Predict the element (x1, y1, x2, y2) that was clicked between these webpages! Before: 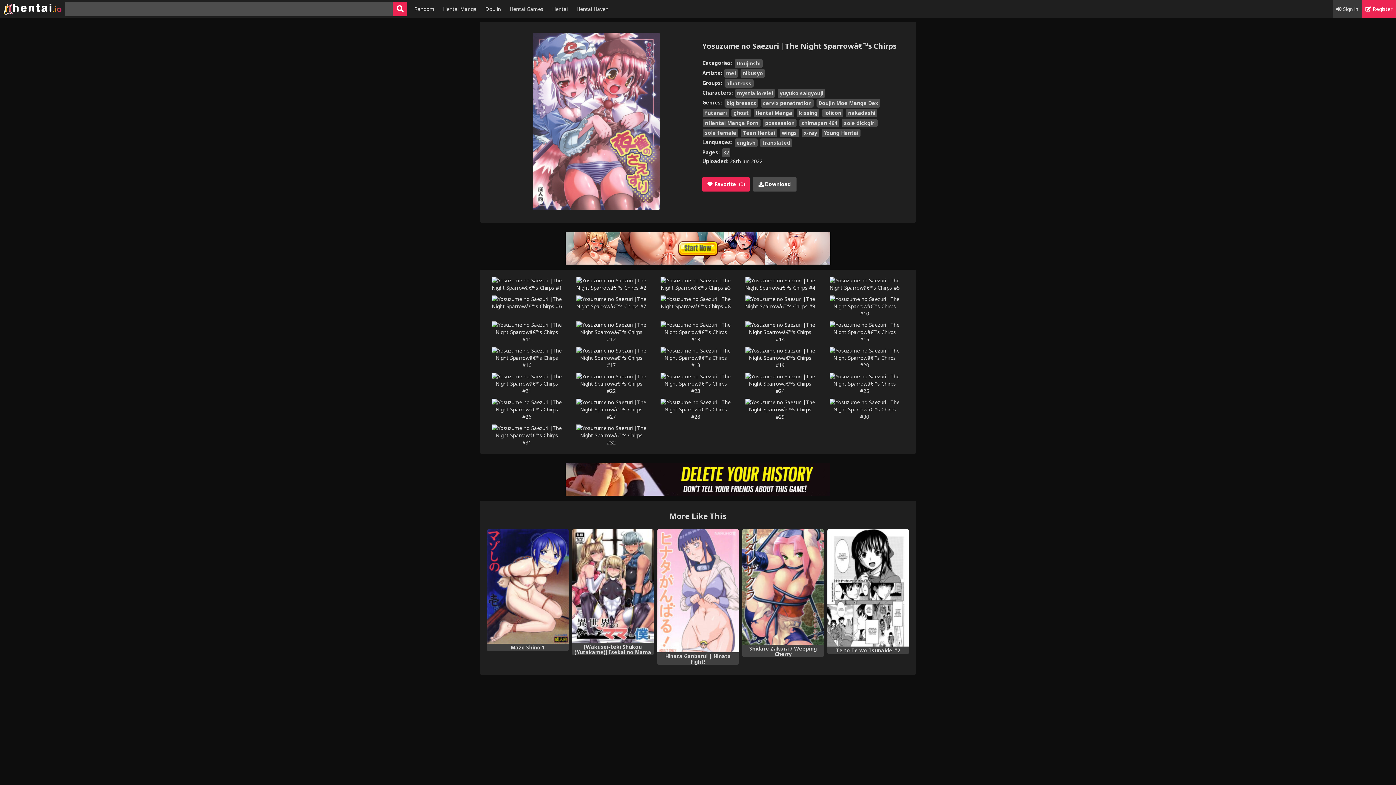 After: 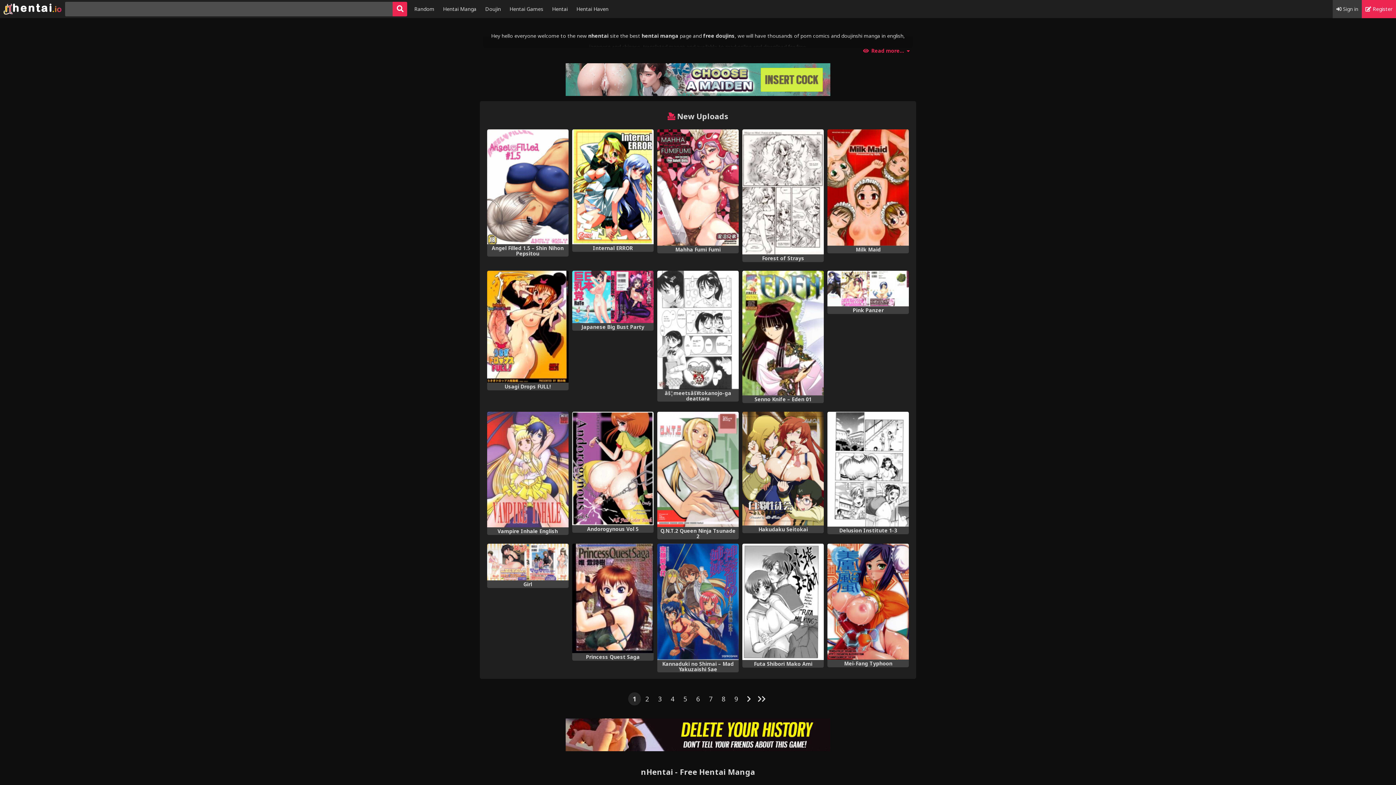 Action: bbox: (703, 108, 728, 117) label: futanari